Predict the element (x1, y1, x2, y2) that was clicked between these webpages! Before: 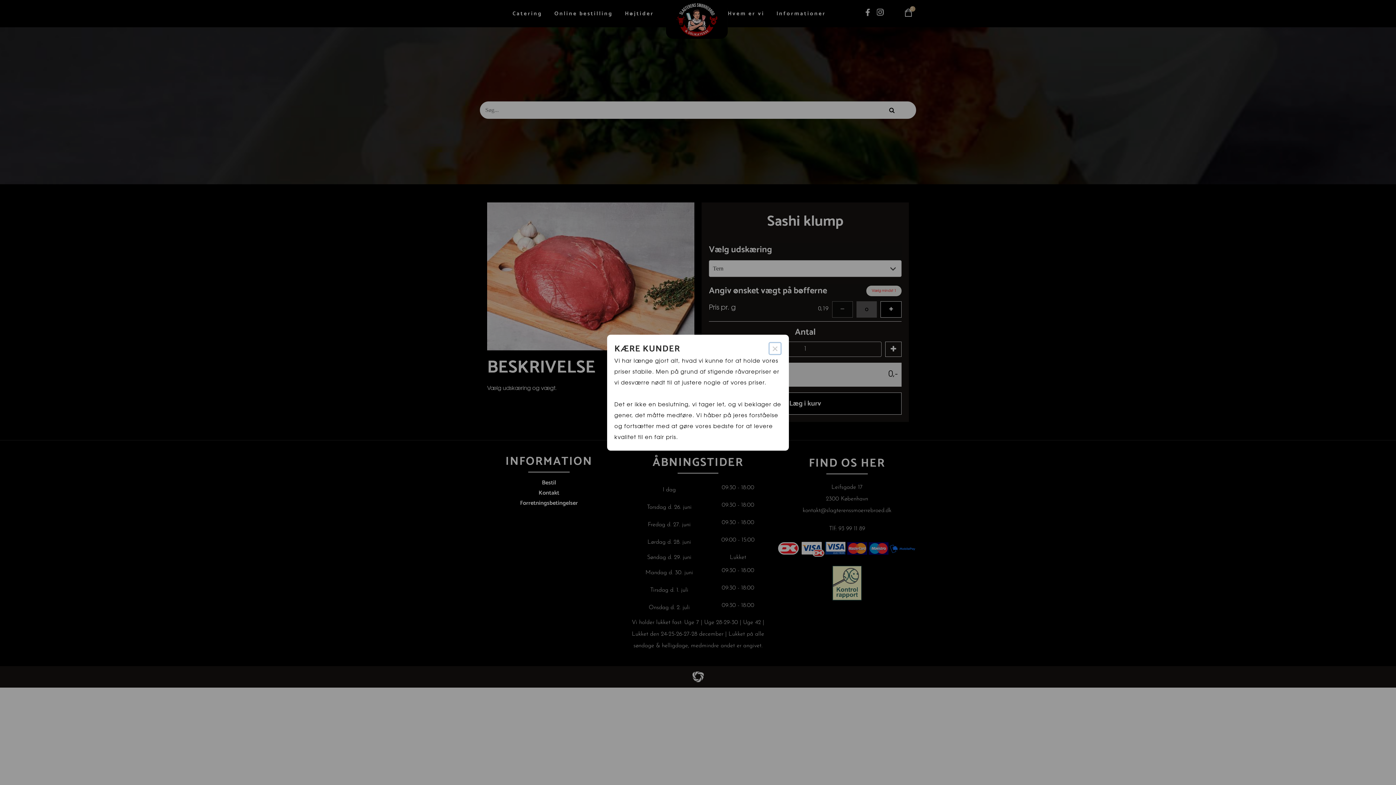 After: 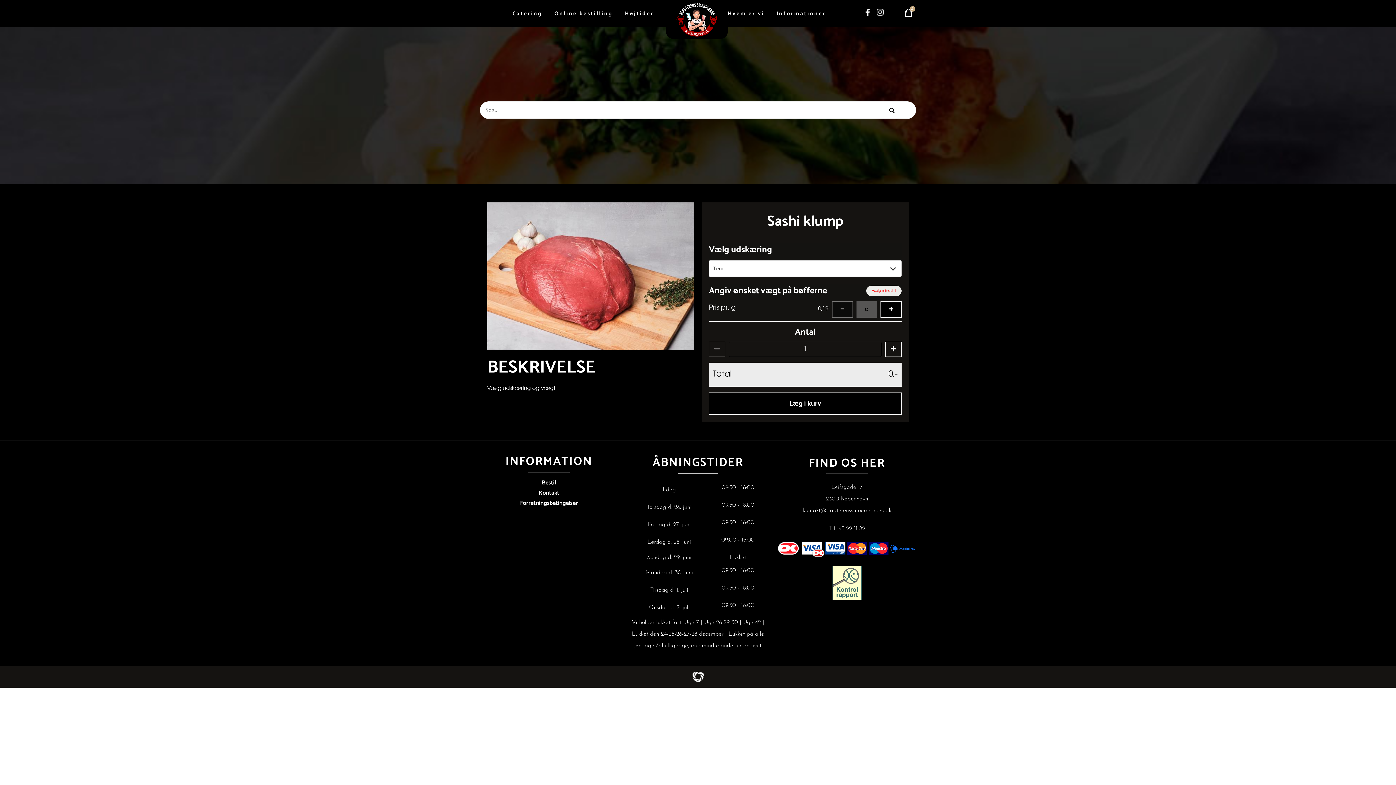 Action: bbox: (768, 342, 781, 355) label: Close this dialog